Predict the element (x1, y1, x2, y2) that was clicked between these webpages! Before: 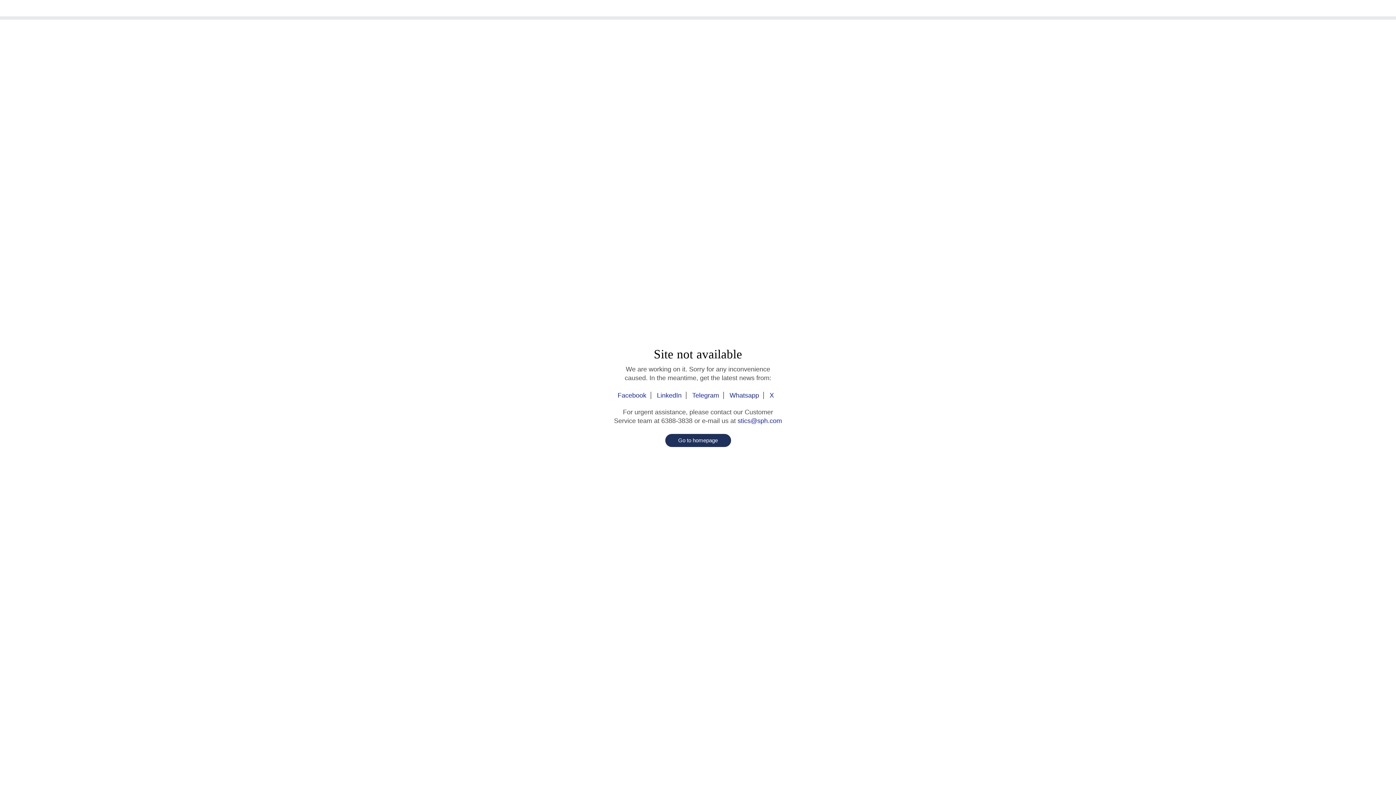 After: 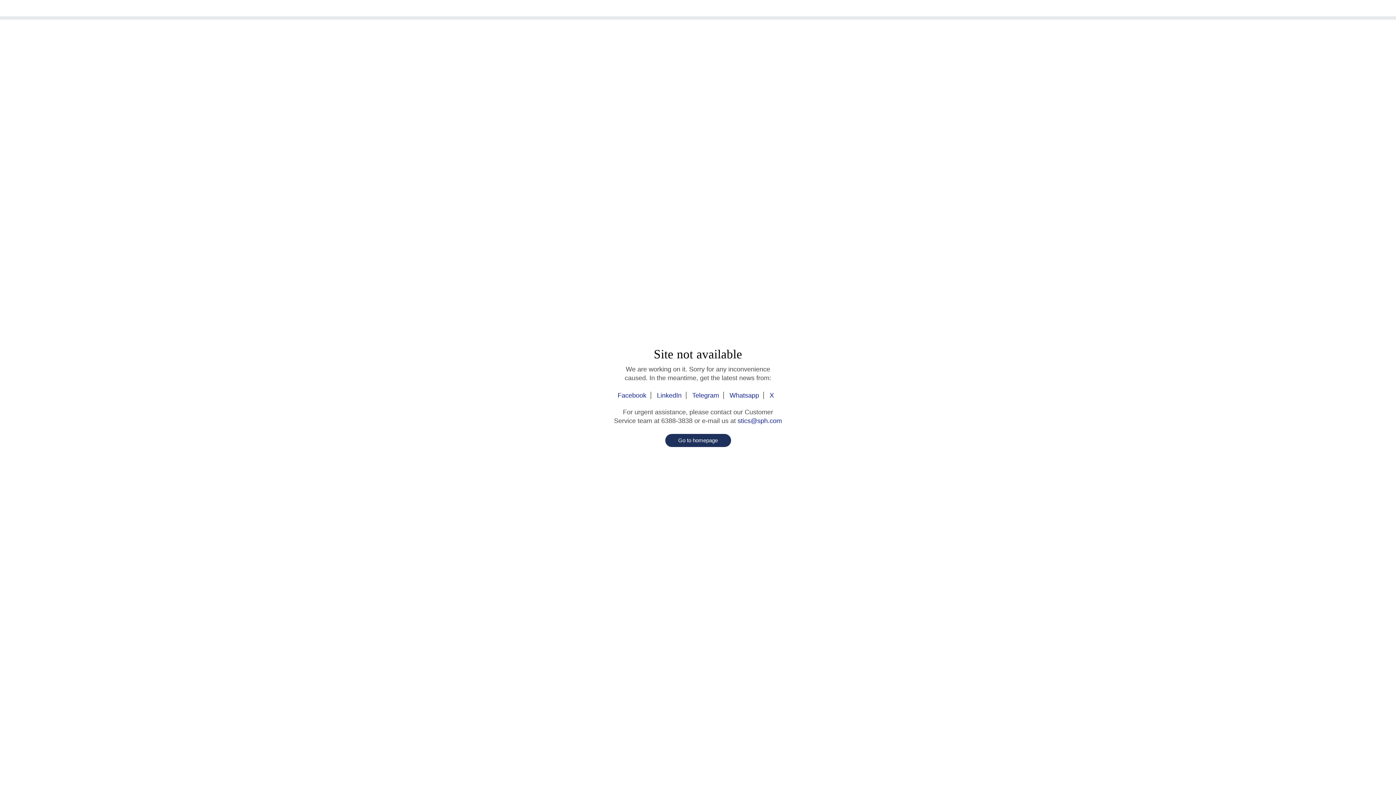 Action: bbox: (765, 392, 778, 399) label: X